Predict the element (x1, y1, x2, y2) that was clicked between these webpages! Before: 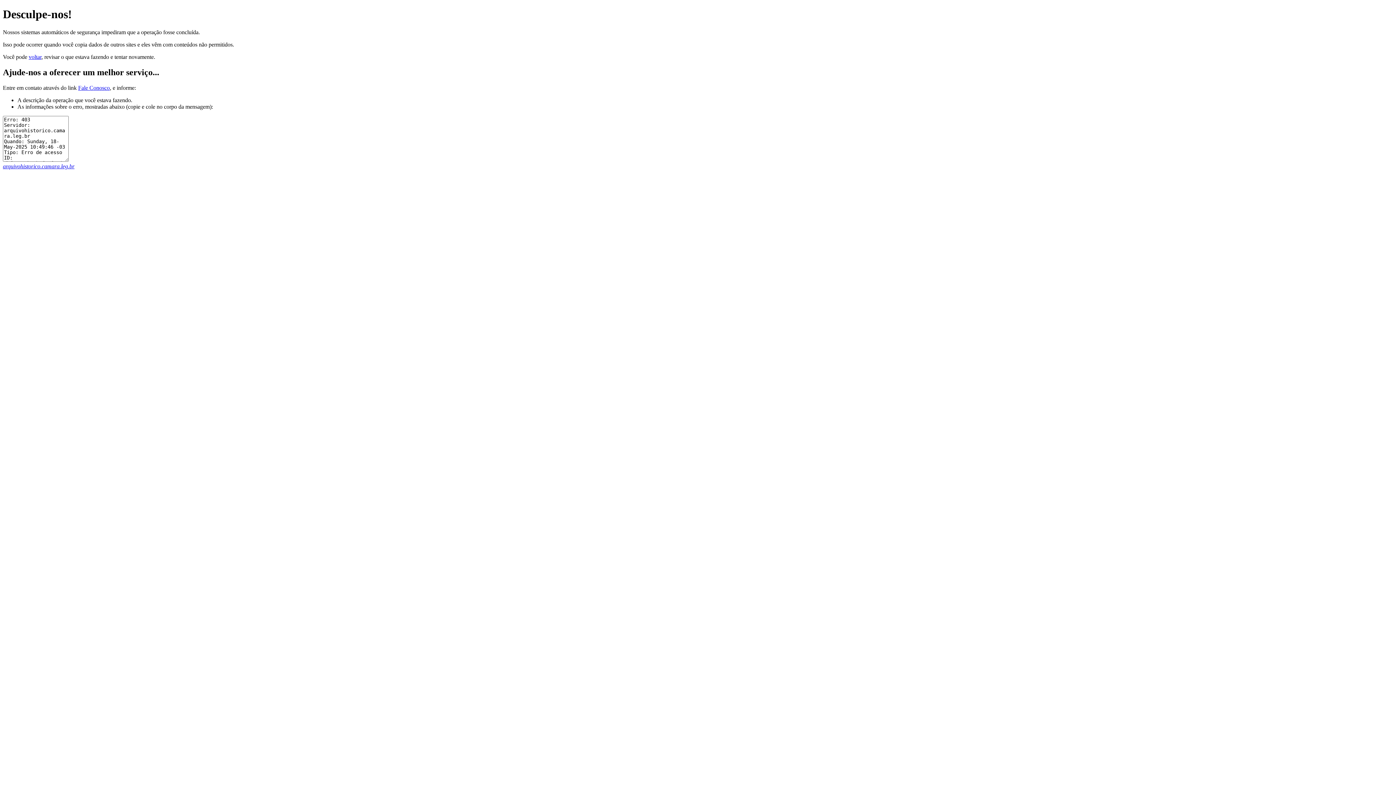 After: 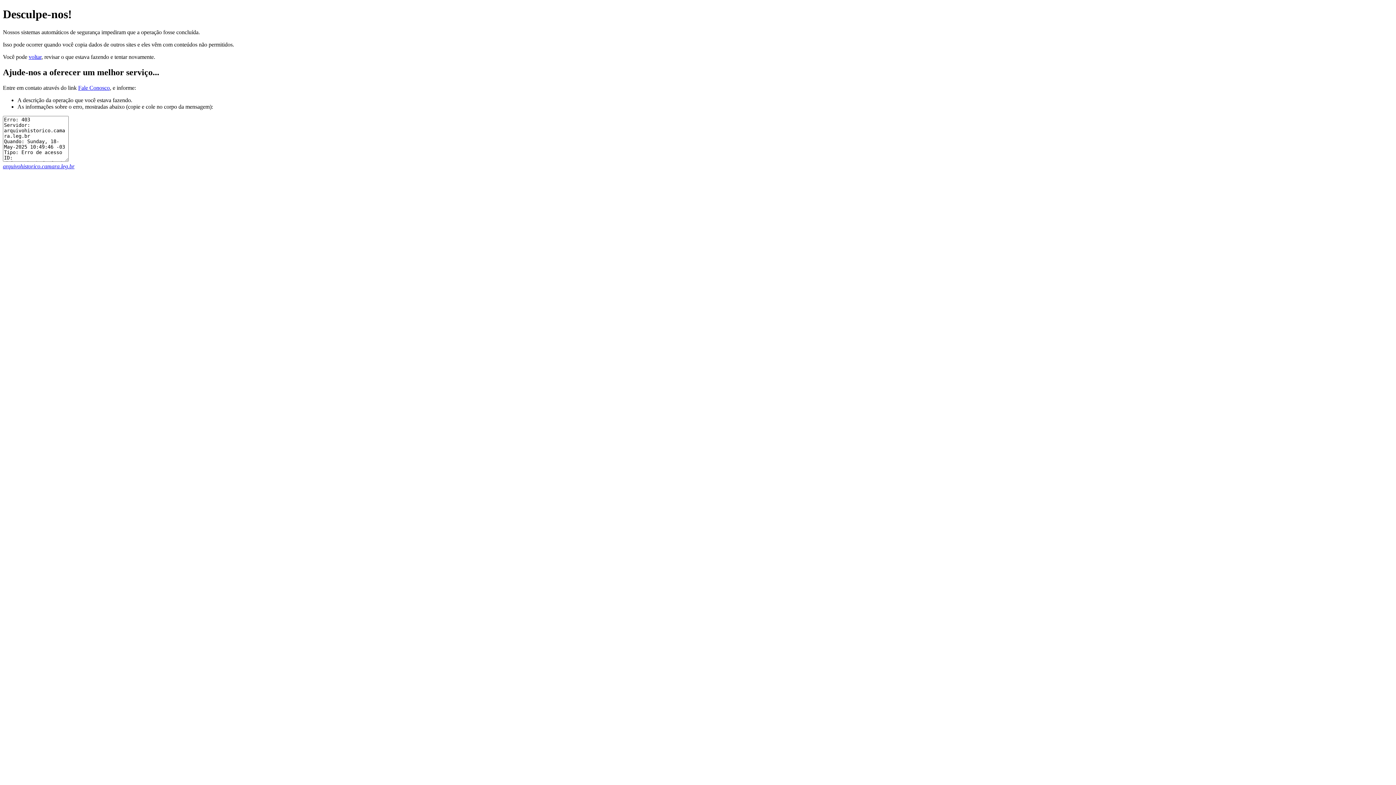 Action: label: Fale Conosco bbox: (78, 84, 109, 90)